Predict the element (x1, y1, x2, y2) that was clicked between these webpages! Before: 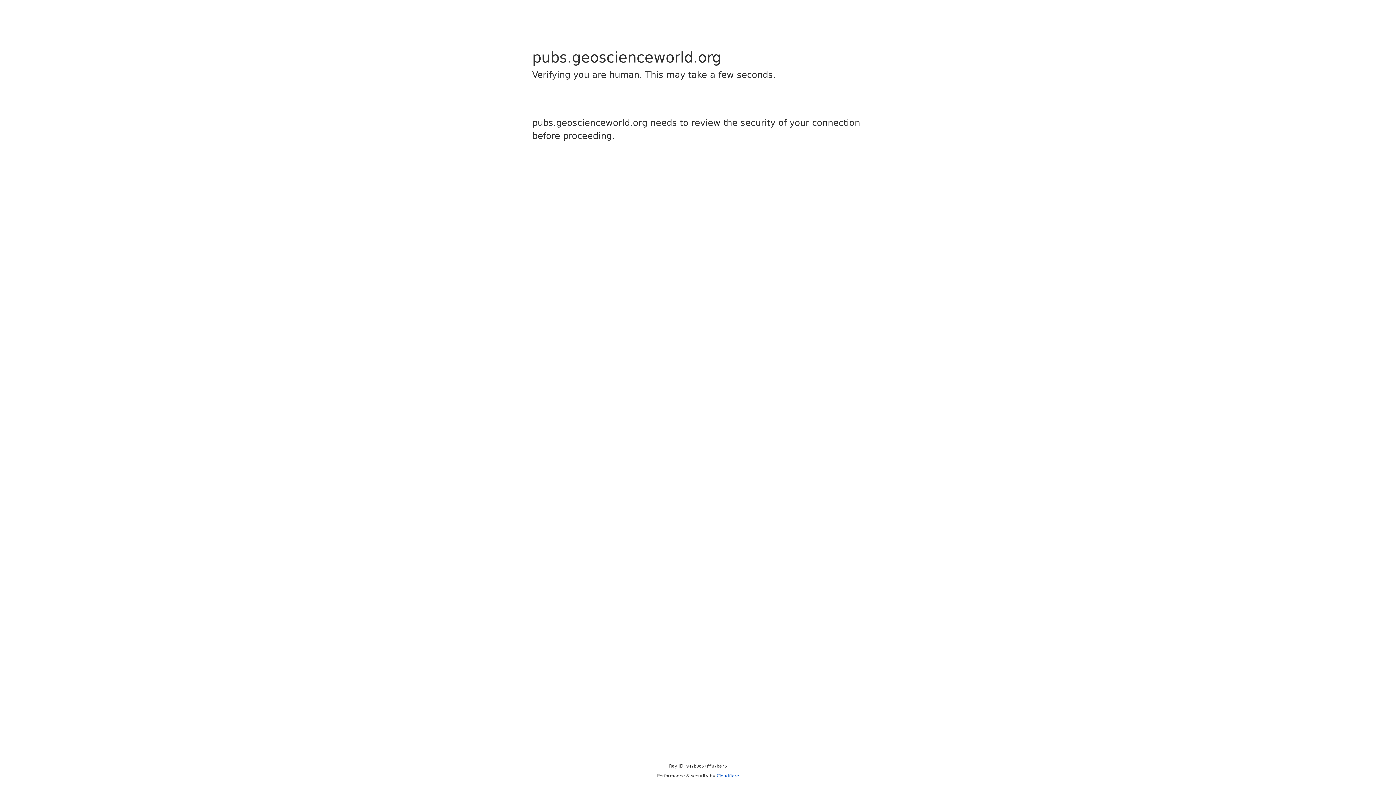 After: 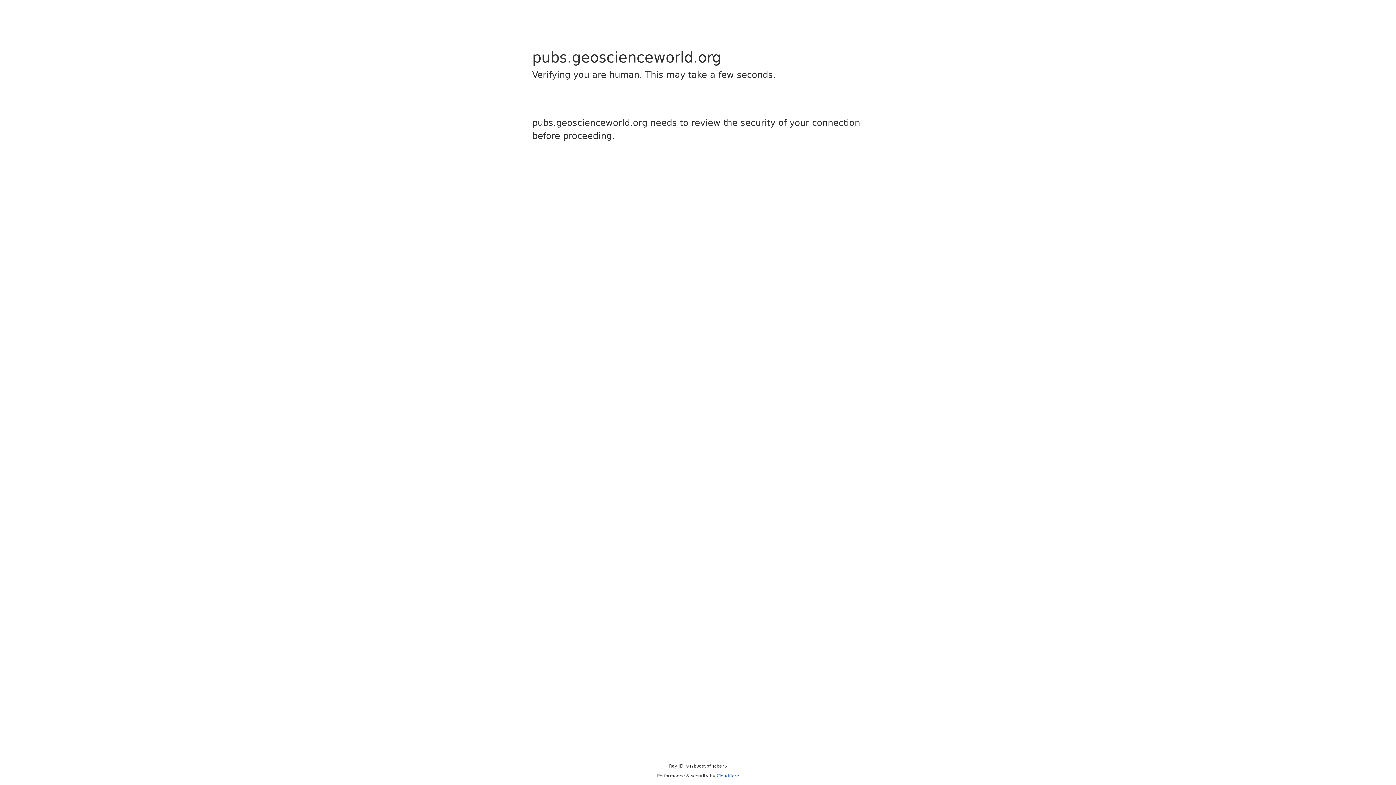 Action: bbox: (716, 773, 739, 778) label: Cloudflare